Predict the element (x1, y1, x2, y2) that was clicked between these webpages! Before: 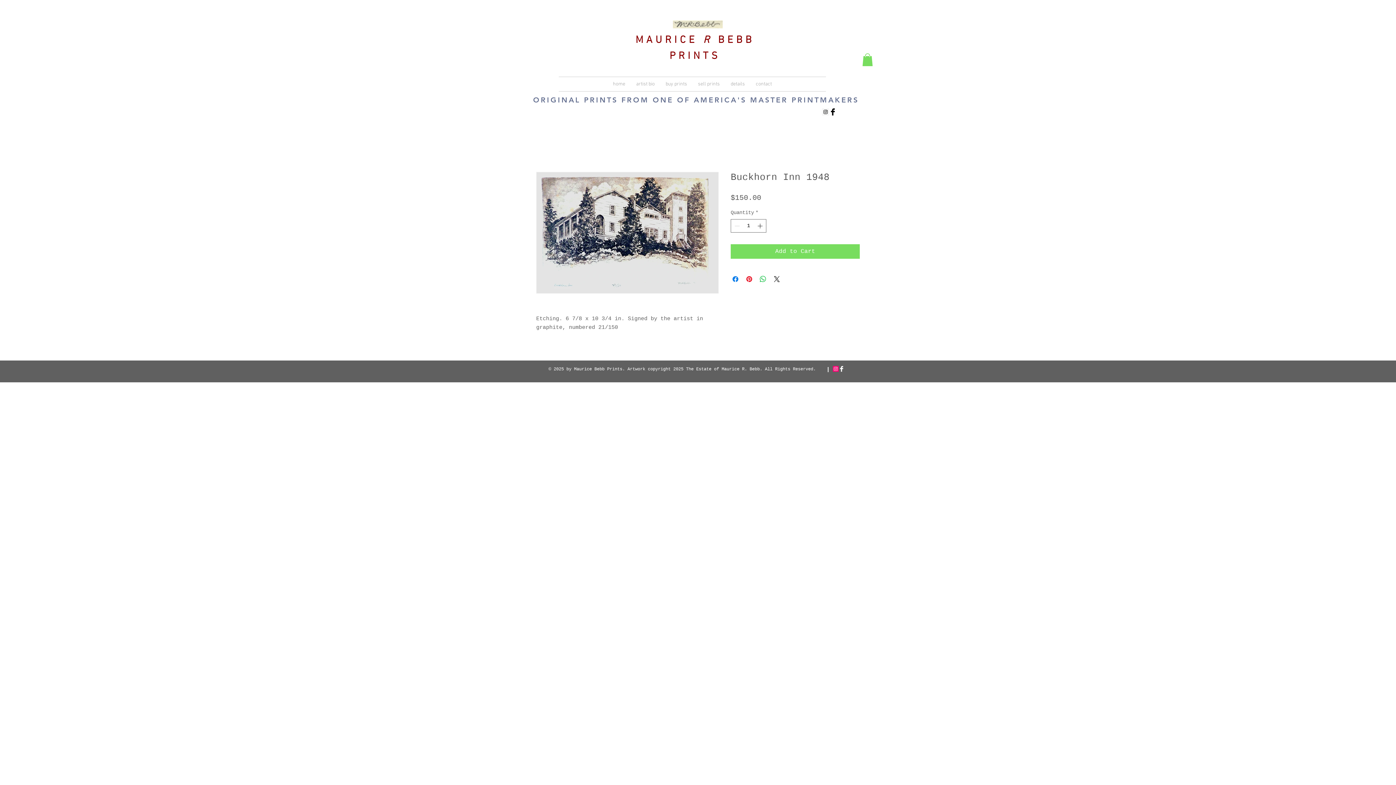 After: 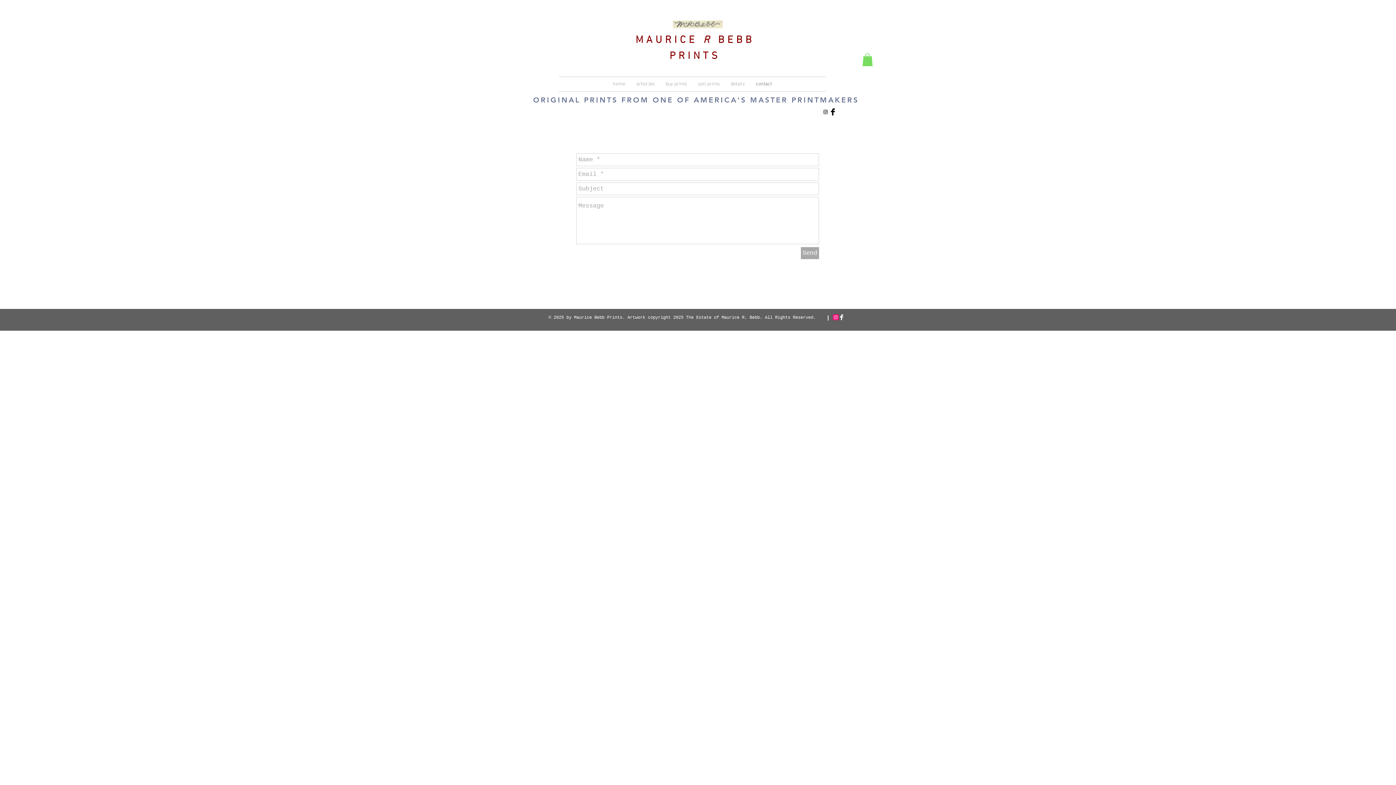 Action: bbox: (750, 76, 777, 91) label: contact